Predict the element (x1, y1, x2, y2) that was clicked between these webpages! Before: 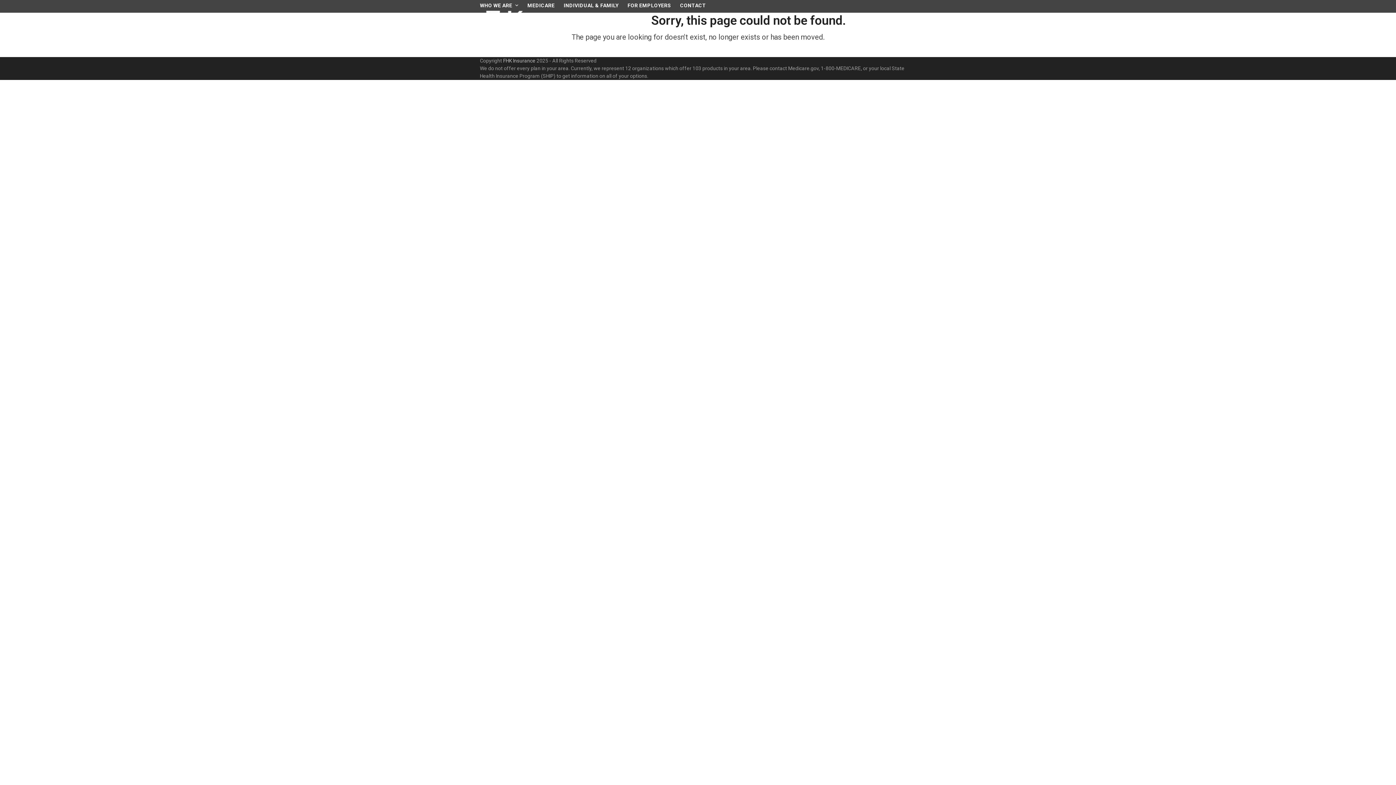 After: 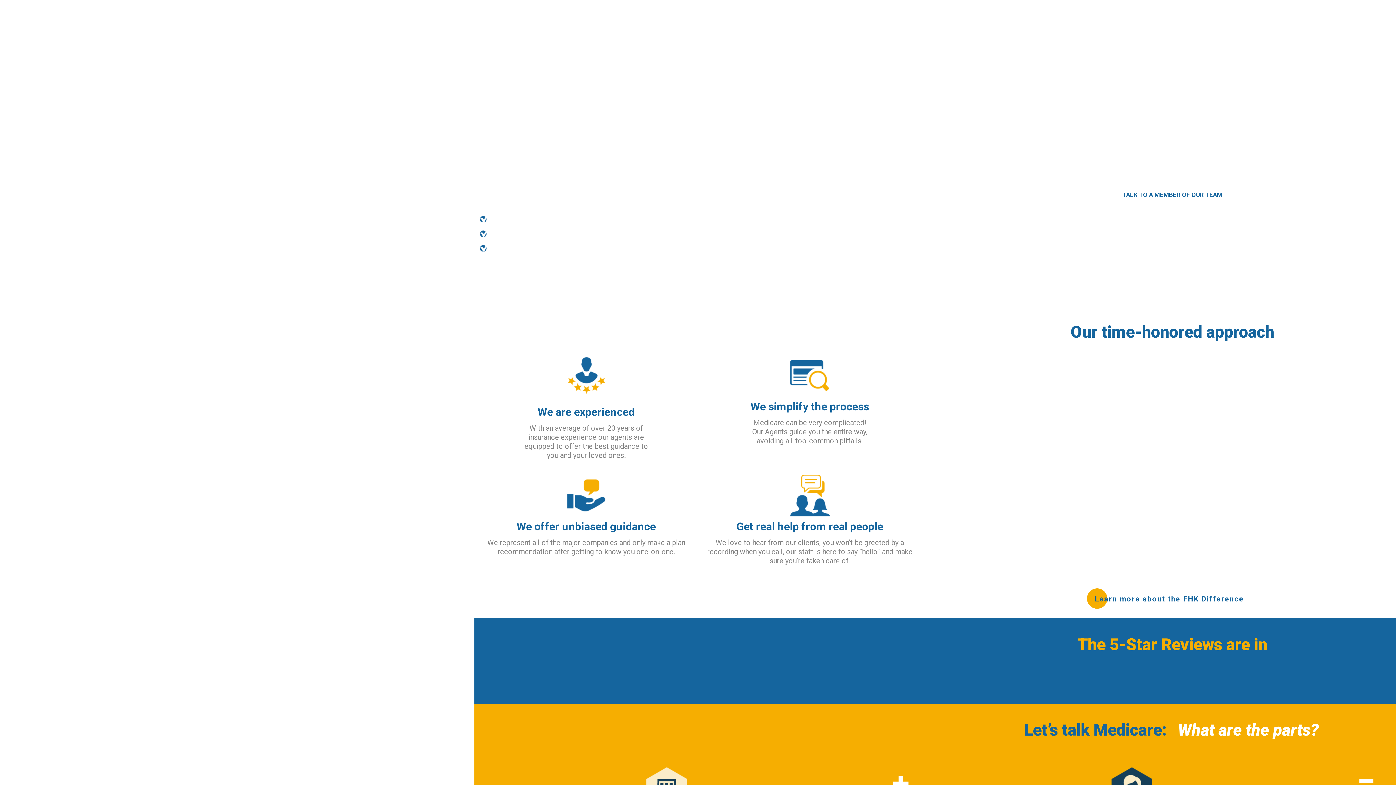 Action: label: FHK Insurance bbox: (503, 57, 535, 63)